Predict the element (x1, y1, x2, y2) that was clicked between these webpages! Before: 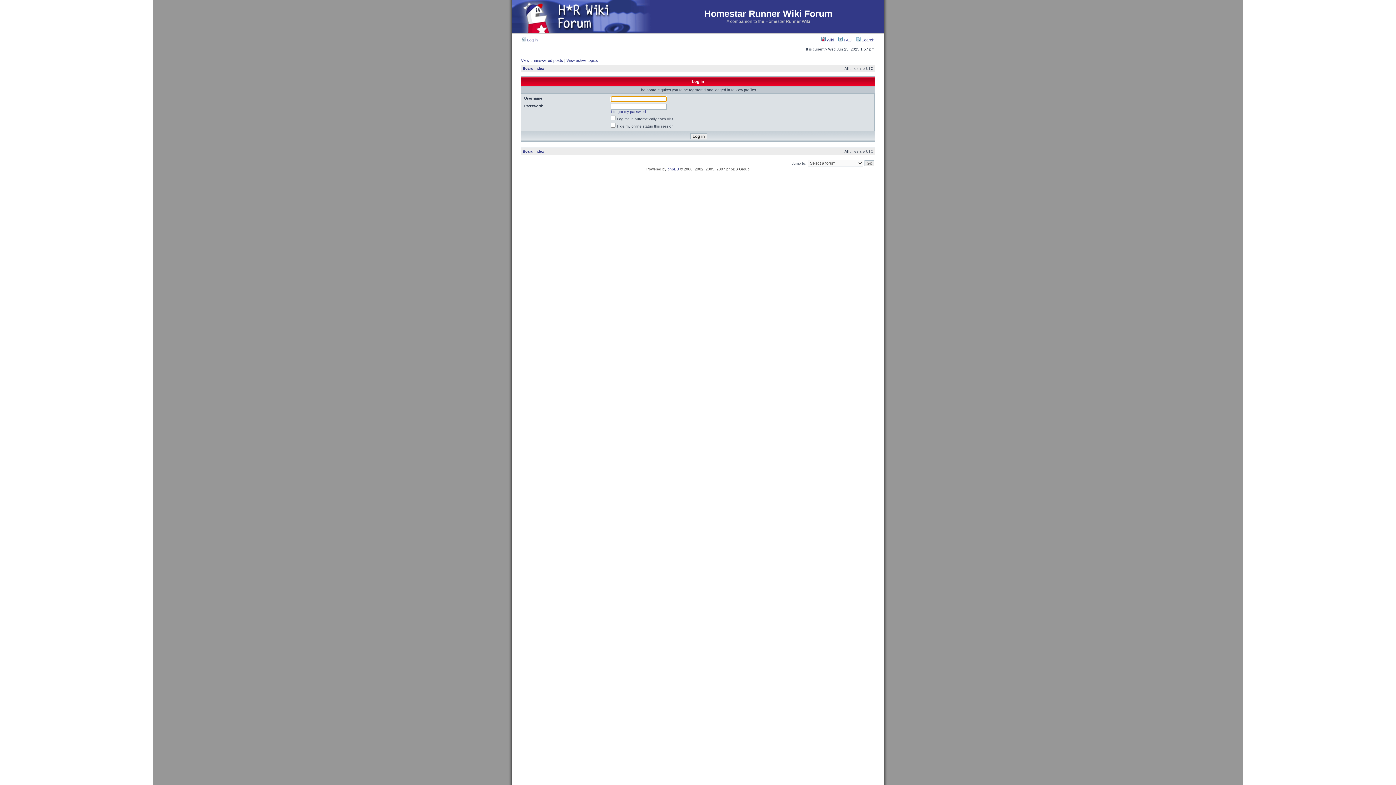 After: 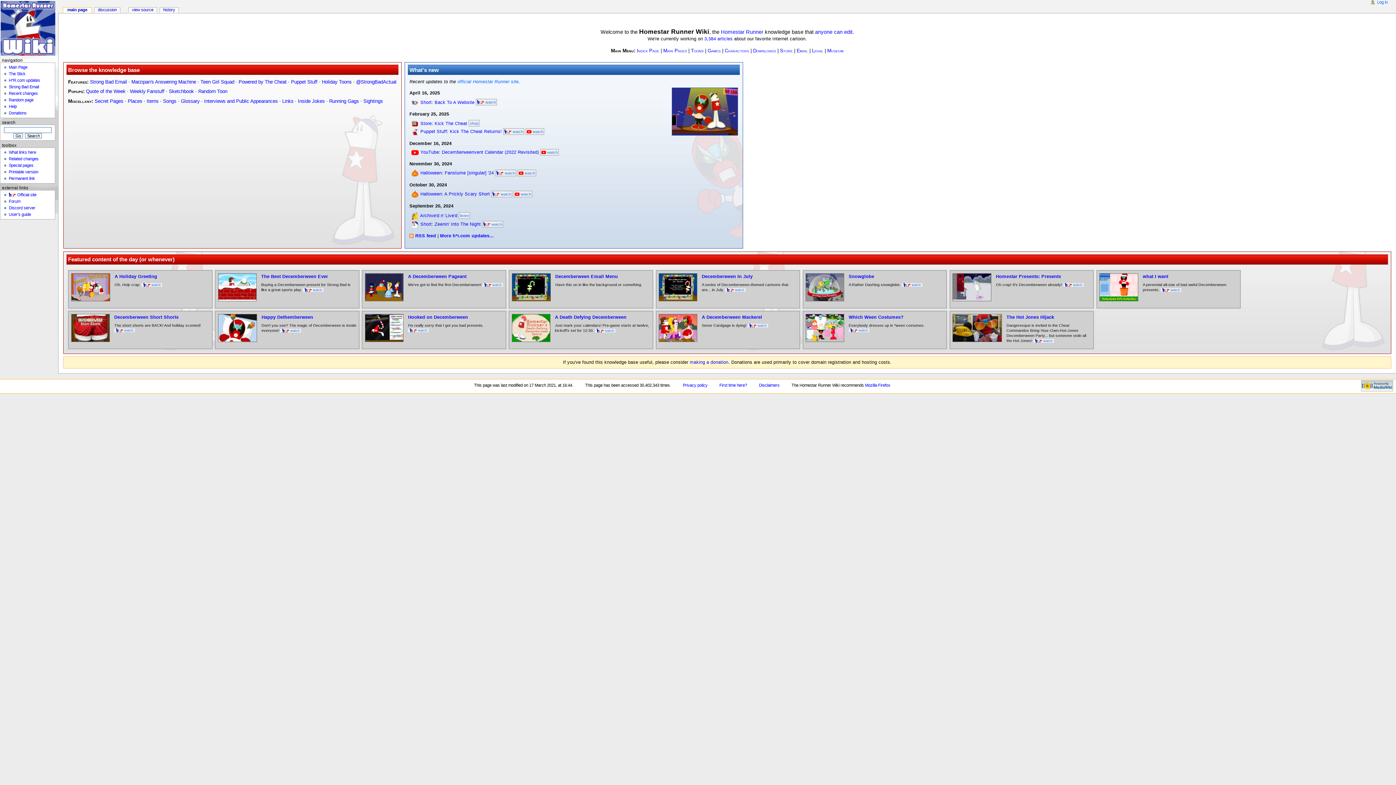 Action: label:  Wiki bbox: (821, 37, 834, 42)